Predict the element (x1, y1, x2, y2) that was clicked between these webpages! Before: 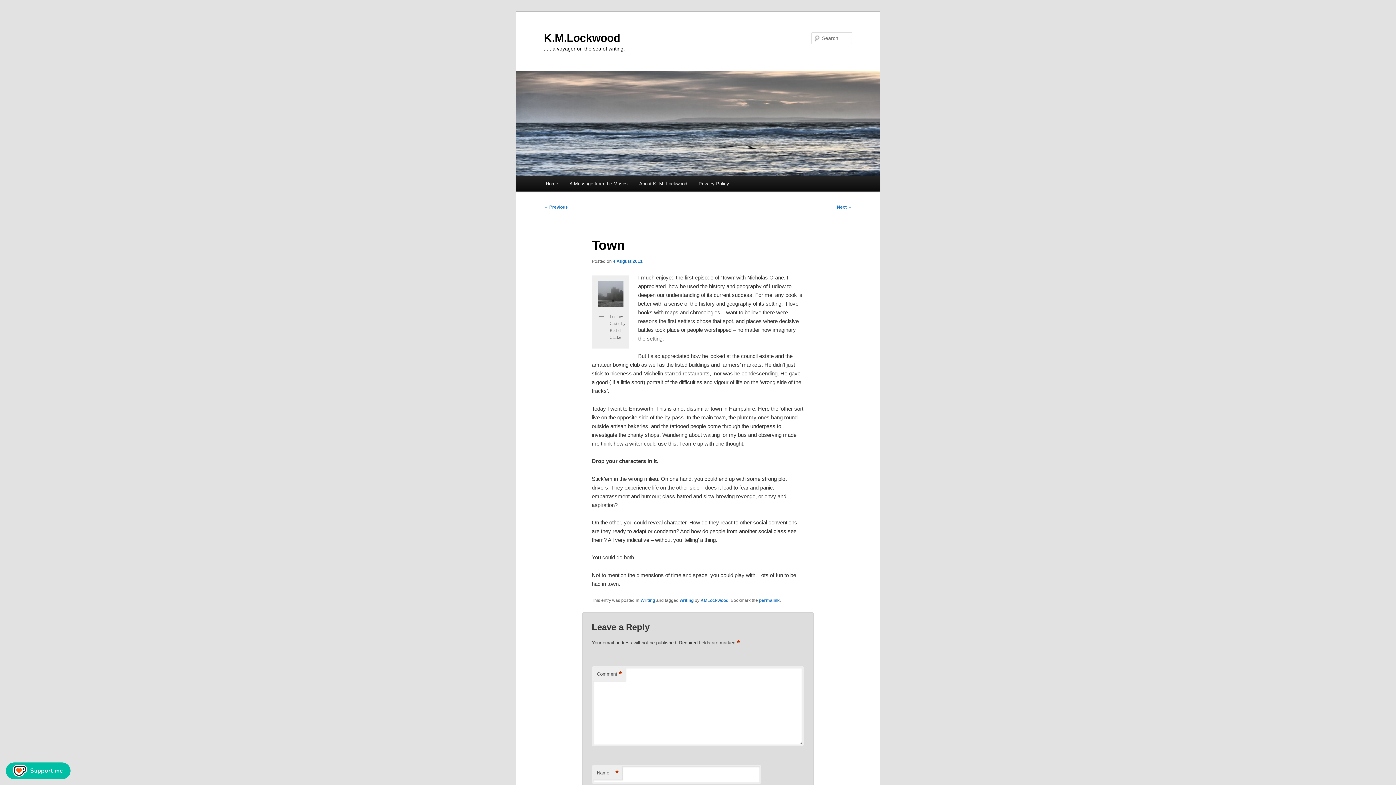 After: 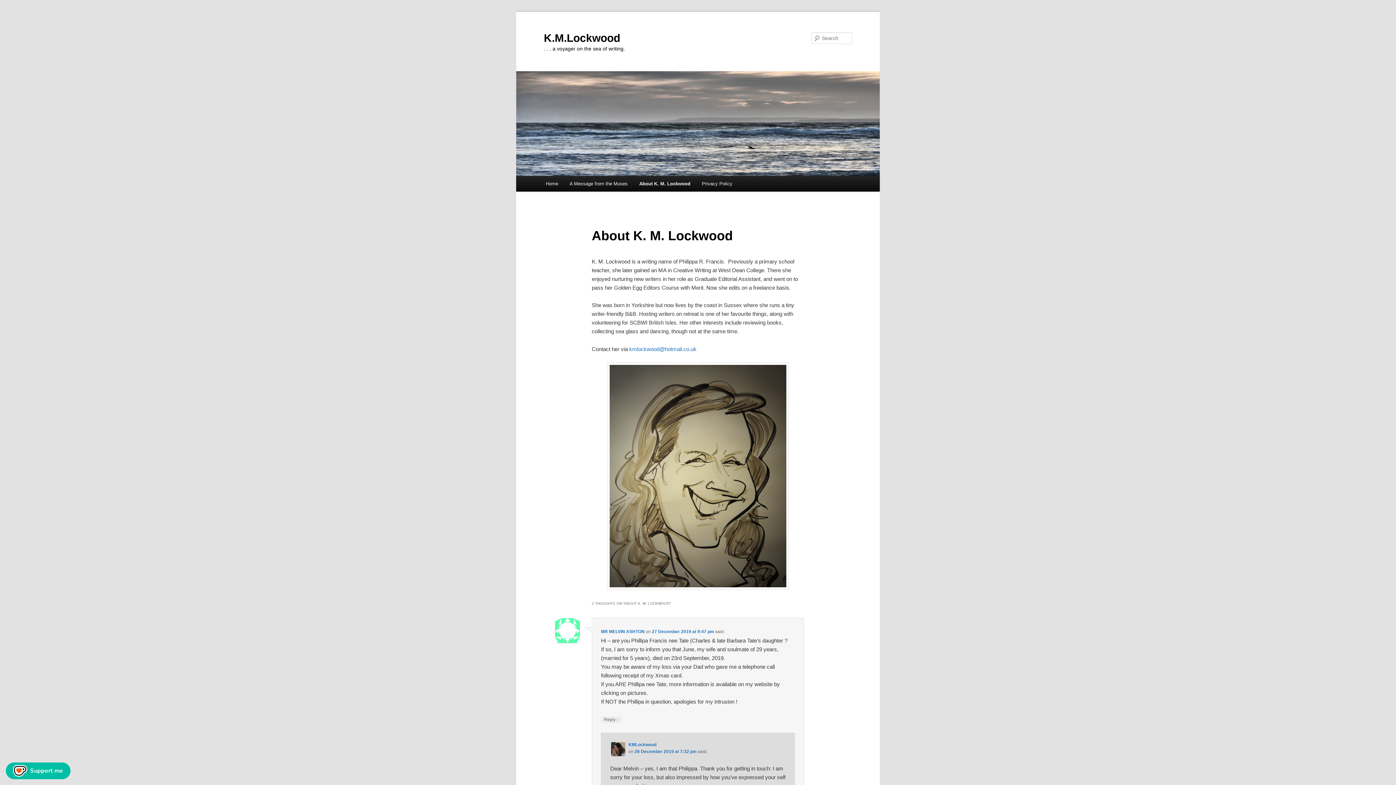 Action: bbox: (633, 176, 693, 191) label: About K. M. Lockwood